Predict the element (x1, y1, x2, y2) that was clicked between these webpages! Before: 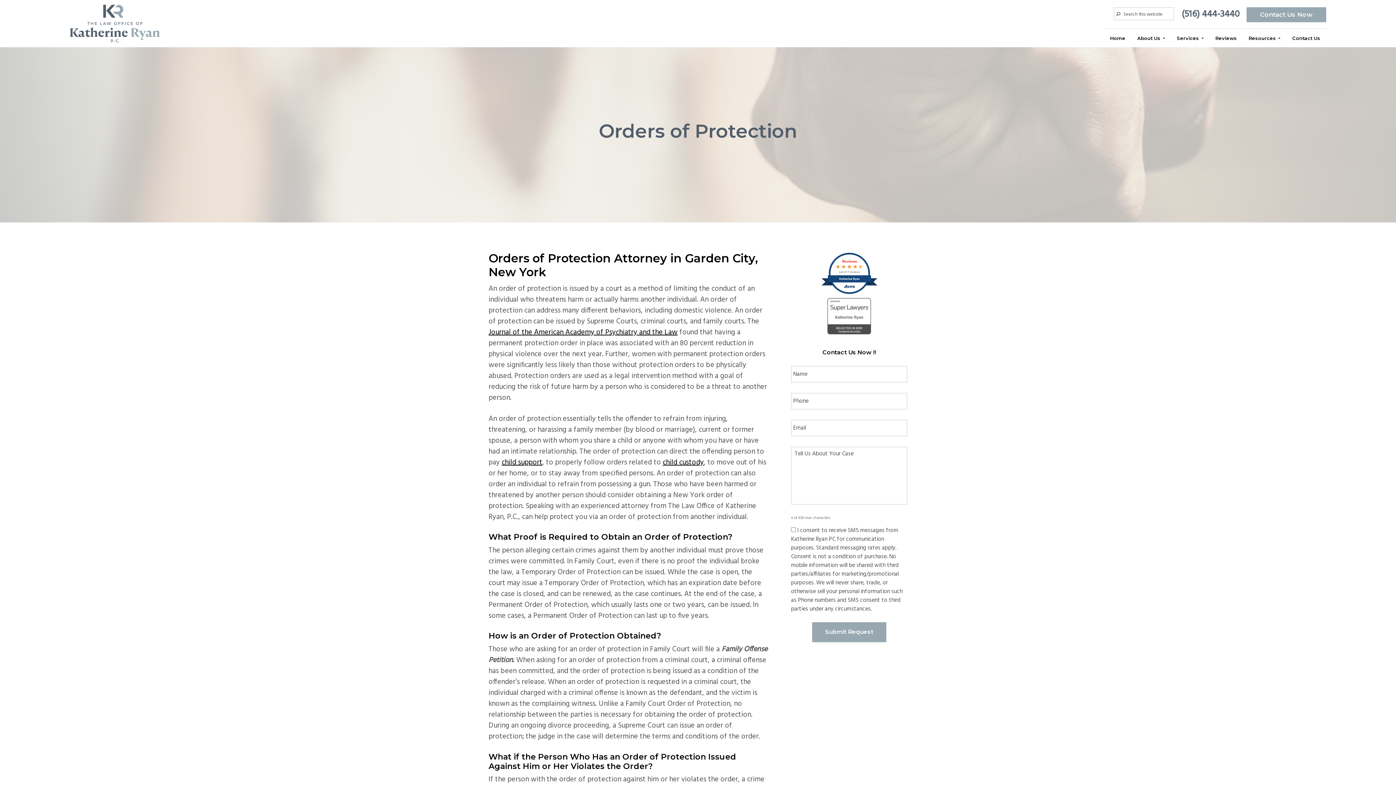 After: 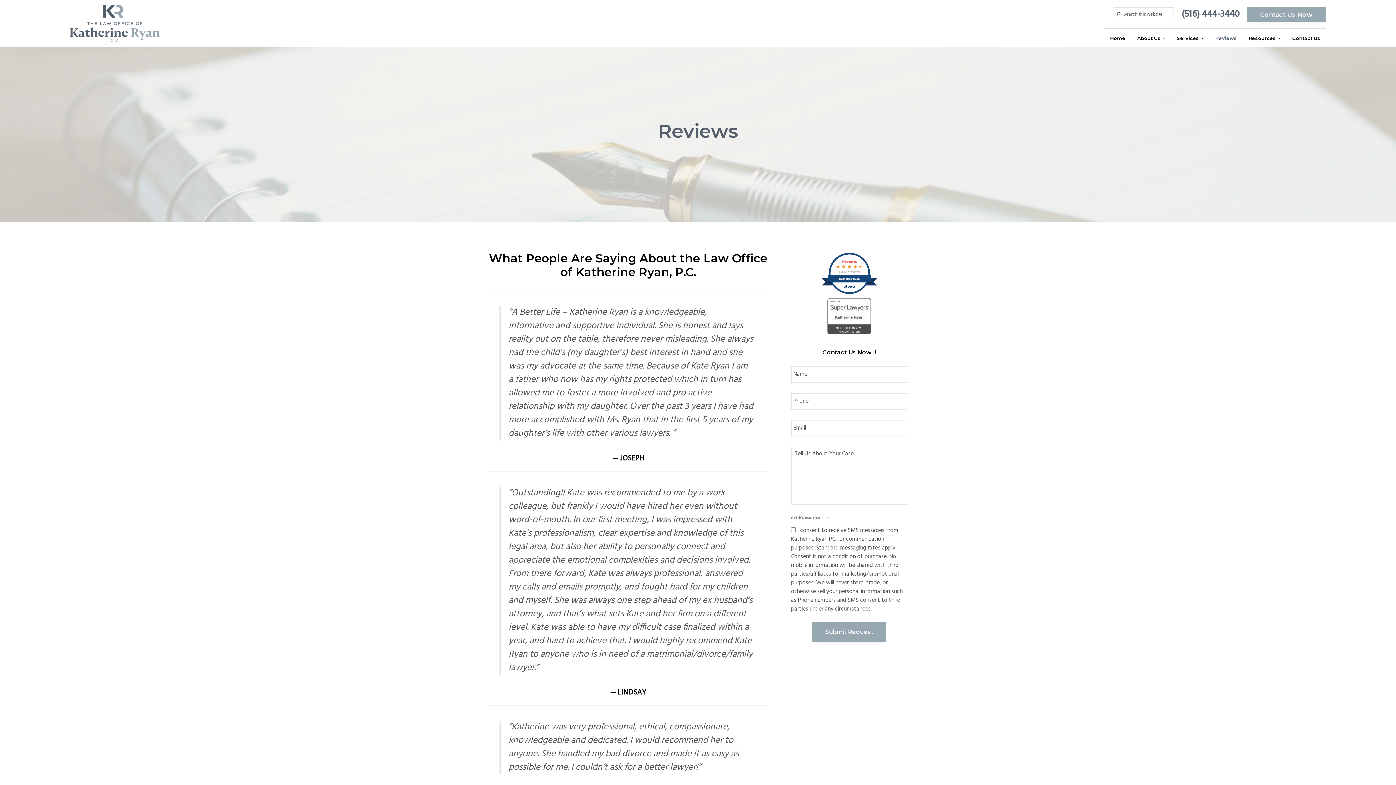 Action: label: Reviews bbox: (1209, 28, 1243, 47)